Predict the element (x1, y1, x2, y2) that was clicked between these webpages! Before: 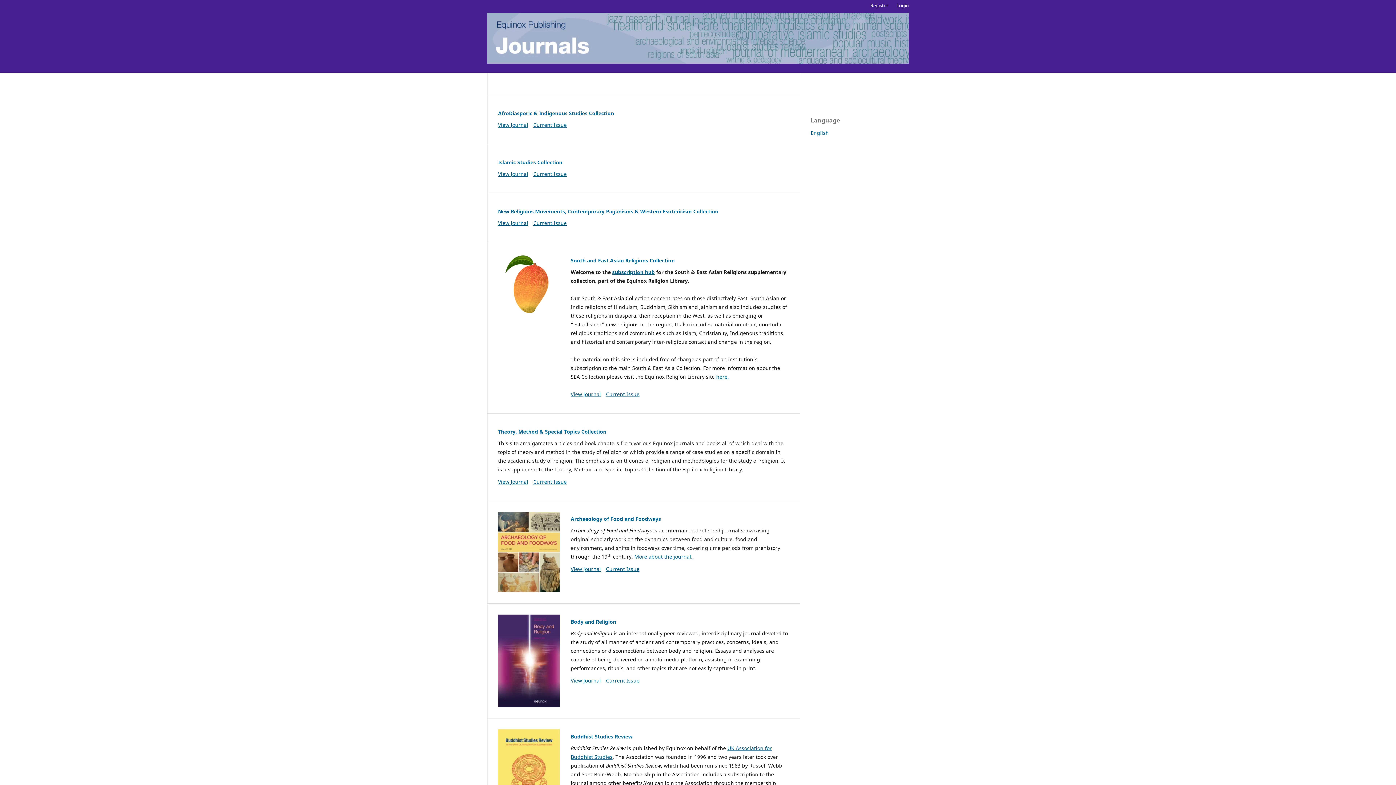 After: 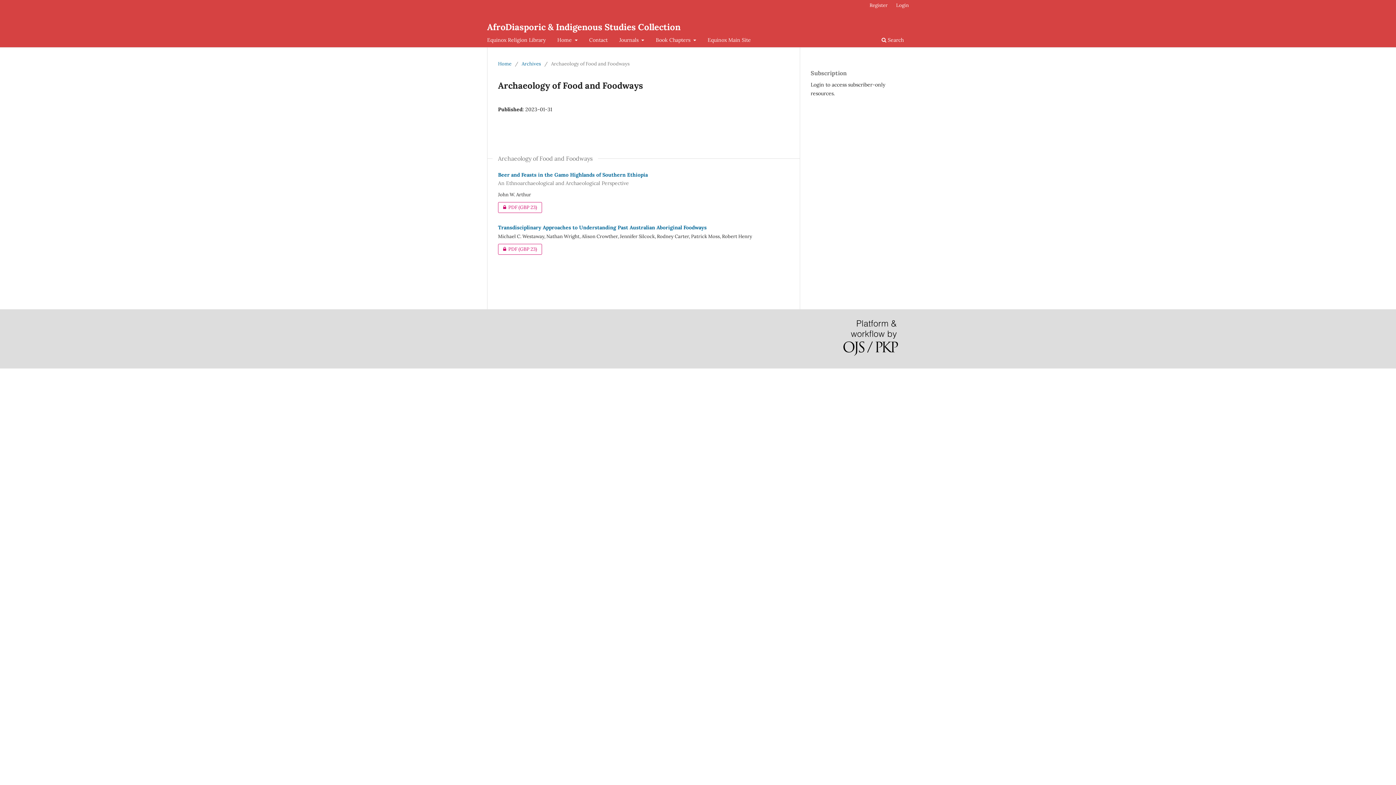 Action: bbox: (533, 121, 566, 128) label: Current Issue